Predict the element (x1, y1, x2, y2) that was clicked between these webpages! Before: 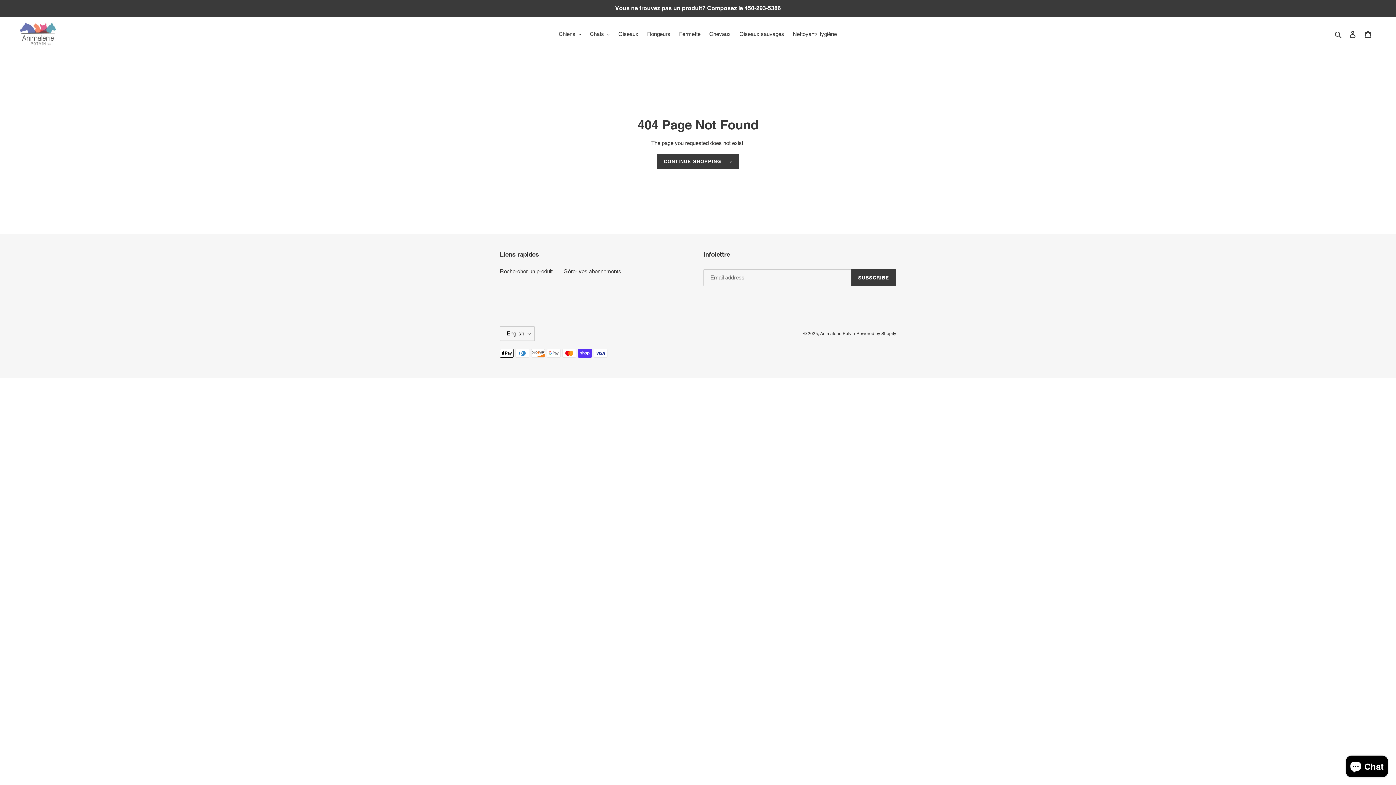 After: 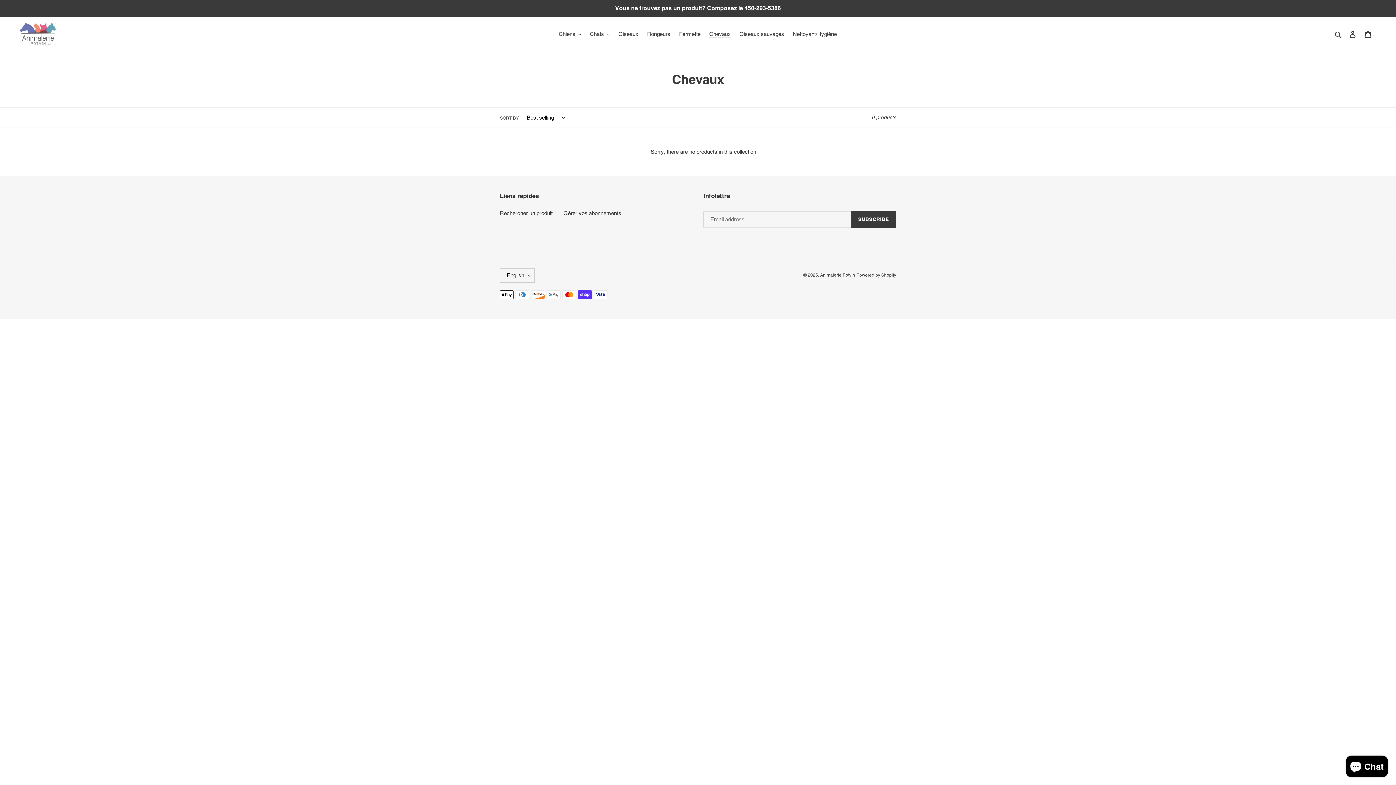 Action: label: Chevaux bbox: (705, 29, 734, 39)